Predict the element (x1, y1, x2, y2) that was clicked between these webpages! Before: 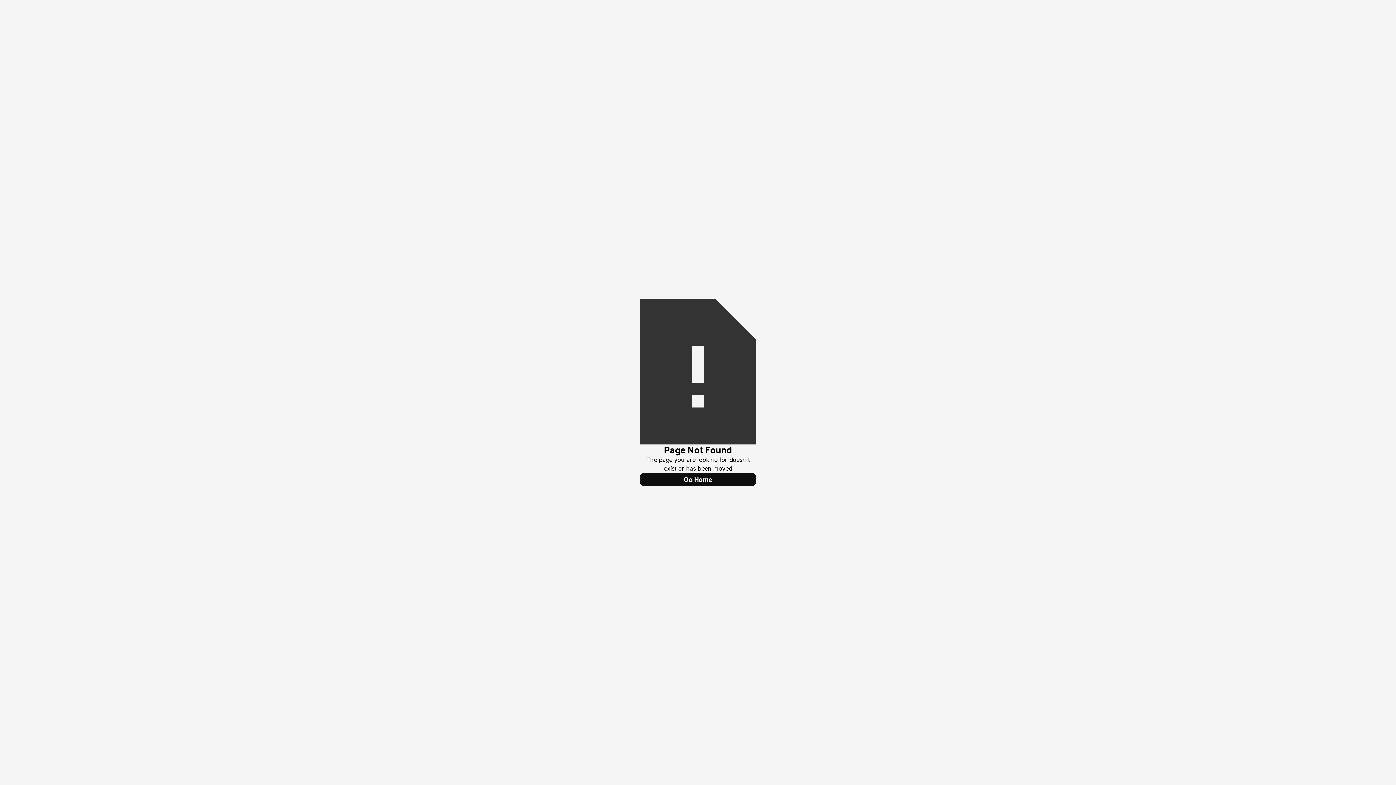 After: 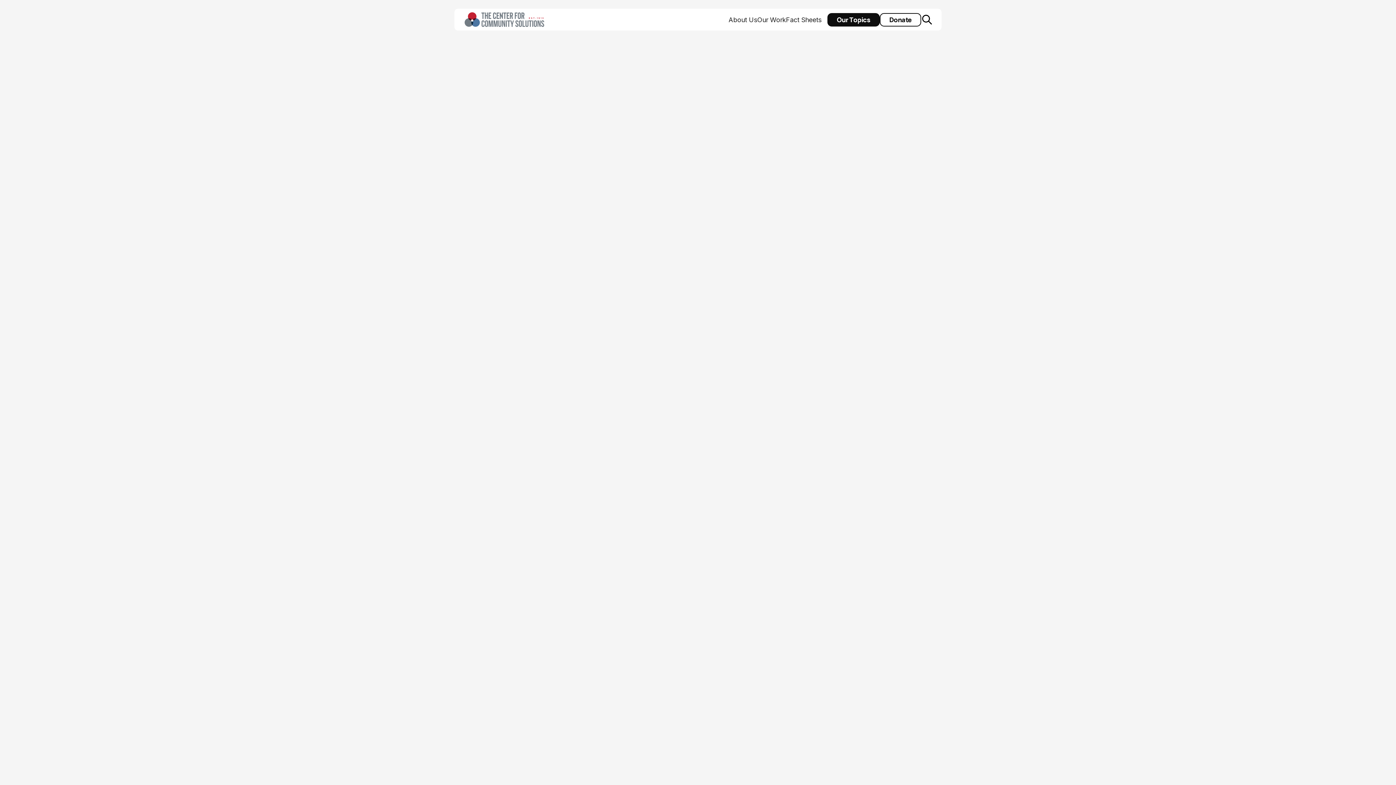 Action: bbox: (640, 473, 756, 486) label: Go Home